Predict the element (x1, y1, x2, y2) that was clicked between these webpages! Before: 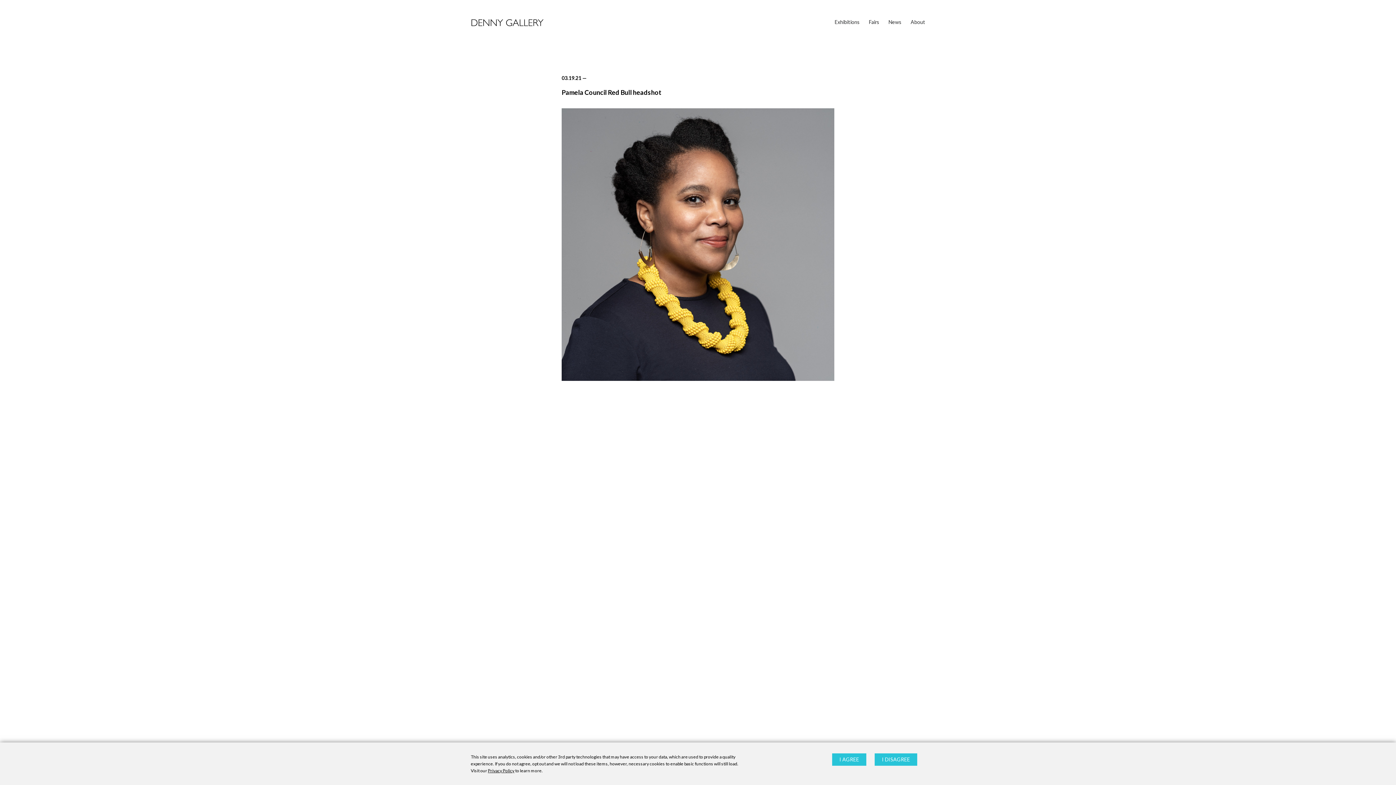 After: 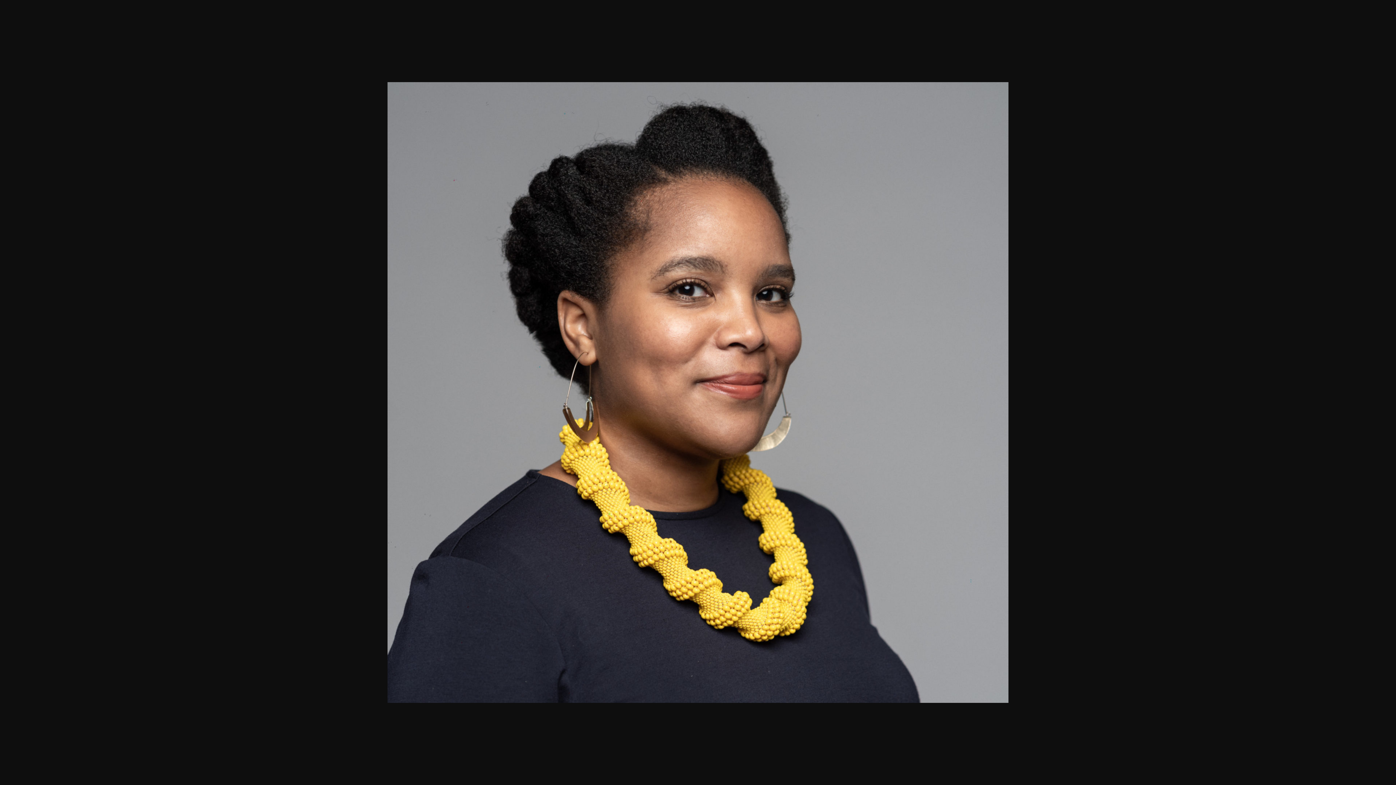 Action: bbox: (561, 108, 834, 381)